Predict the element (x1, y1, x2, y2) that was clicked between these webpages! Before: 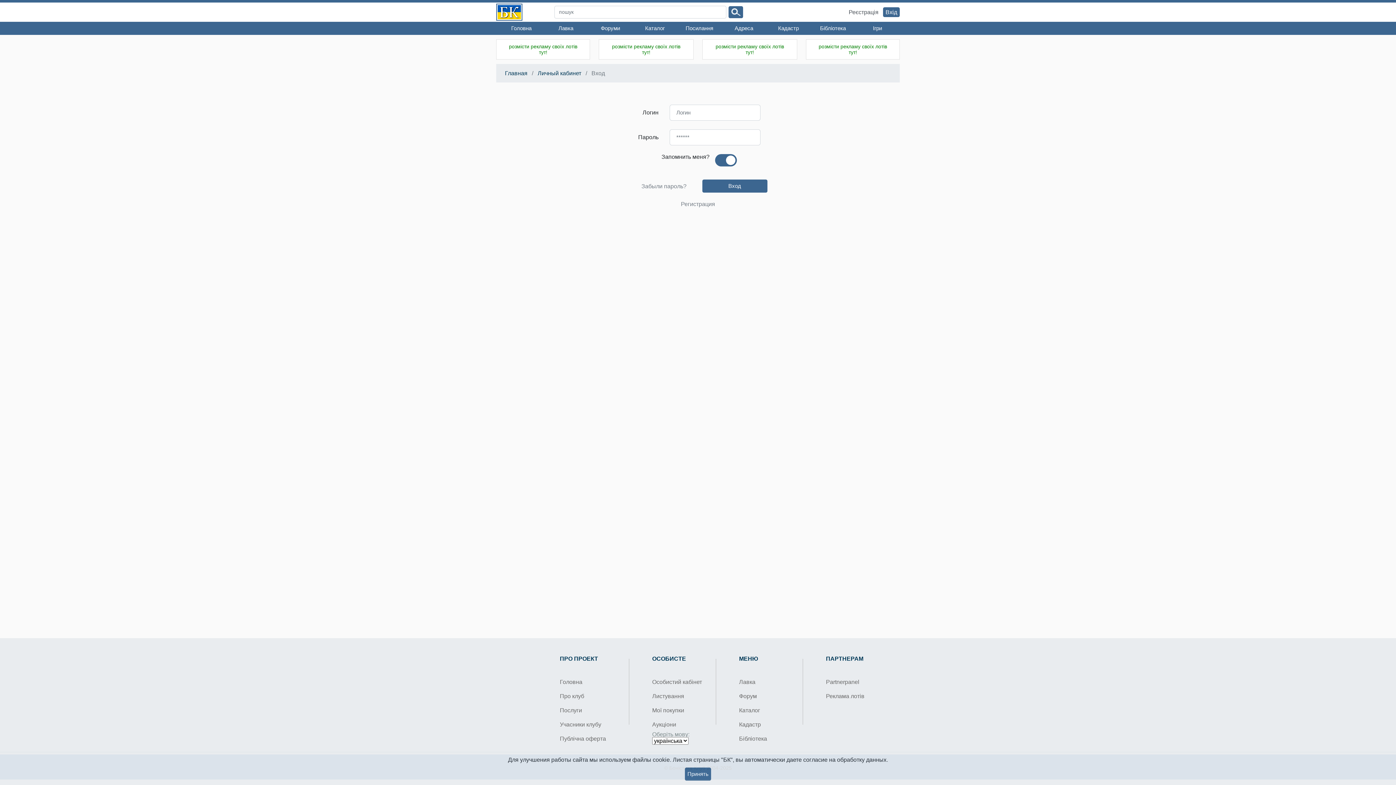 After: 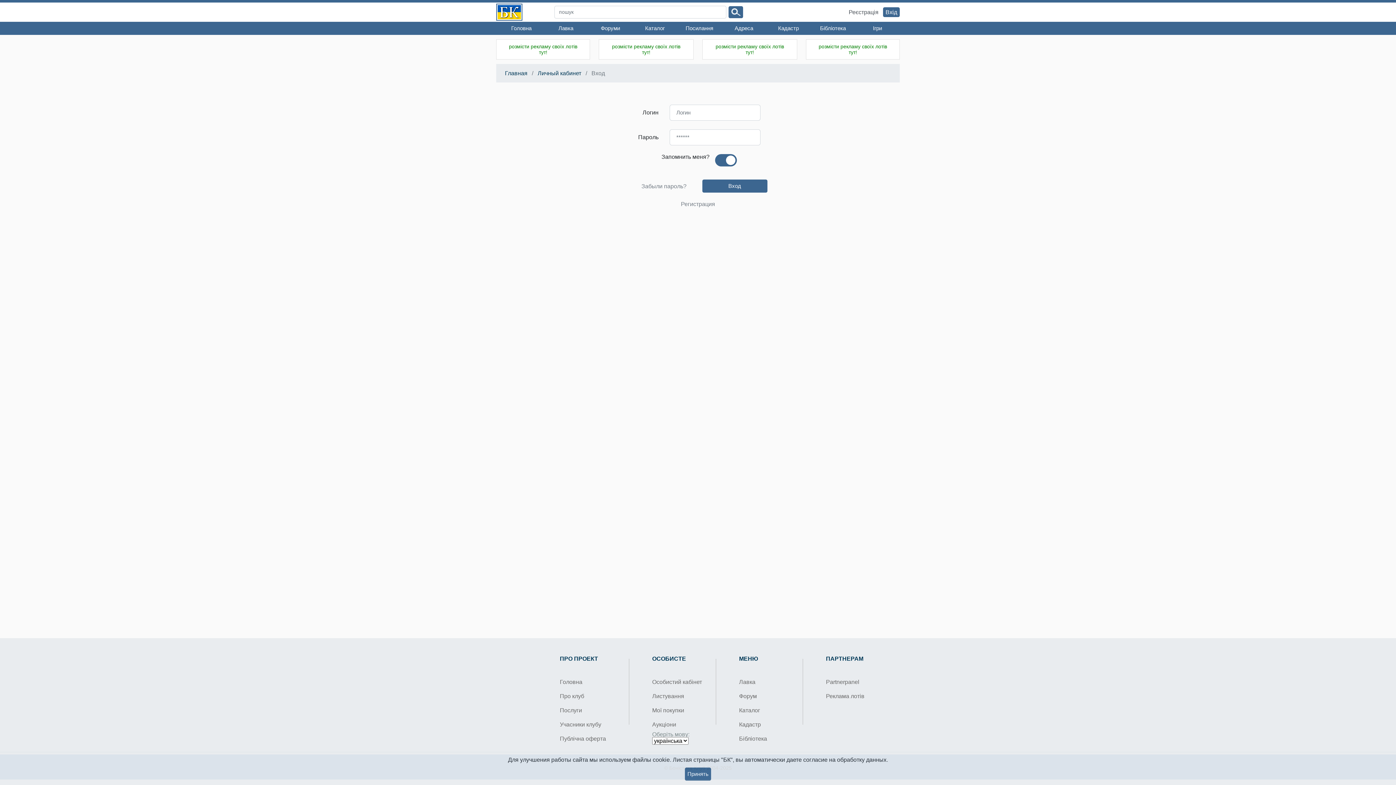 Action: bbox: (608, 43, 684, 55) label: розмісти рекламу своїх лотів тут!